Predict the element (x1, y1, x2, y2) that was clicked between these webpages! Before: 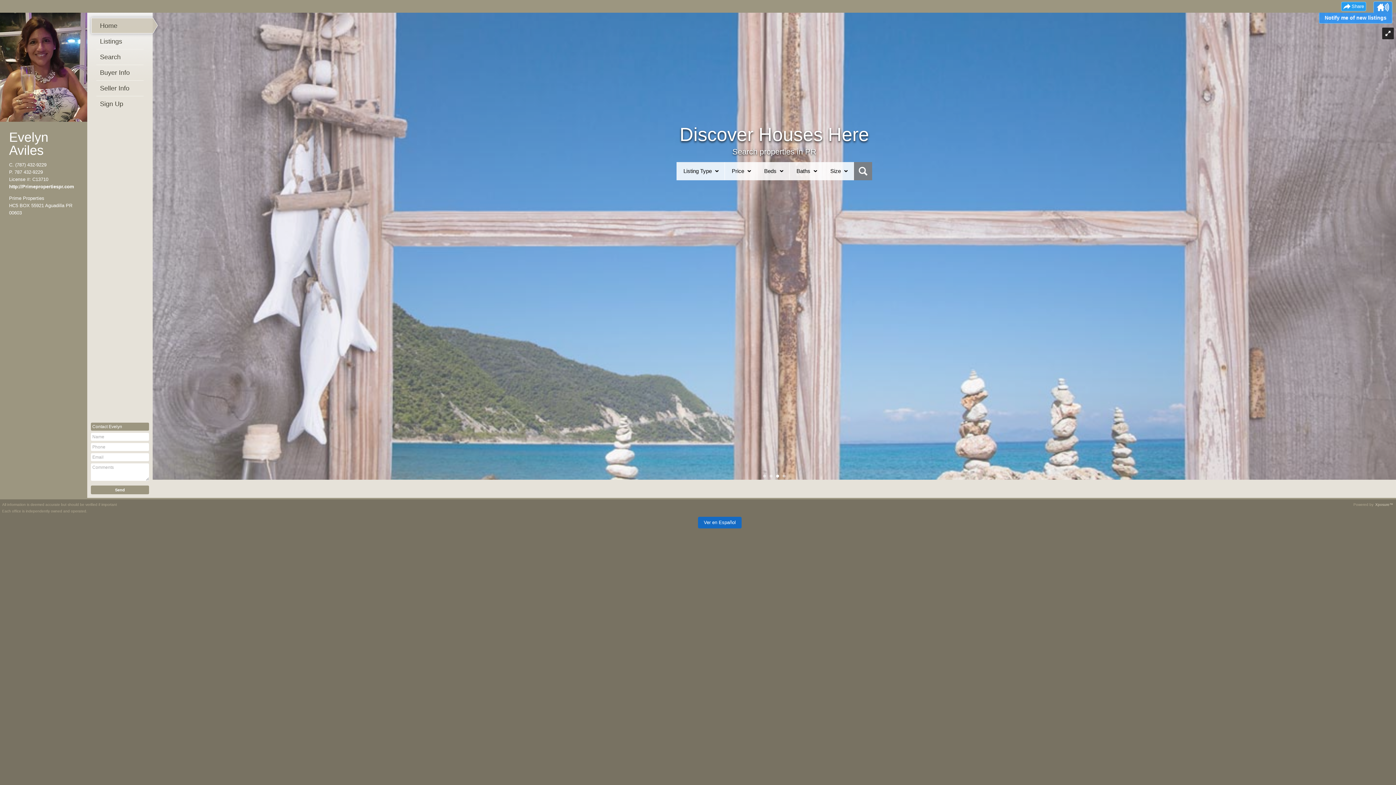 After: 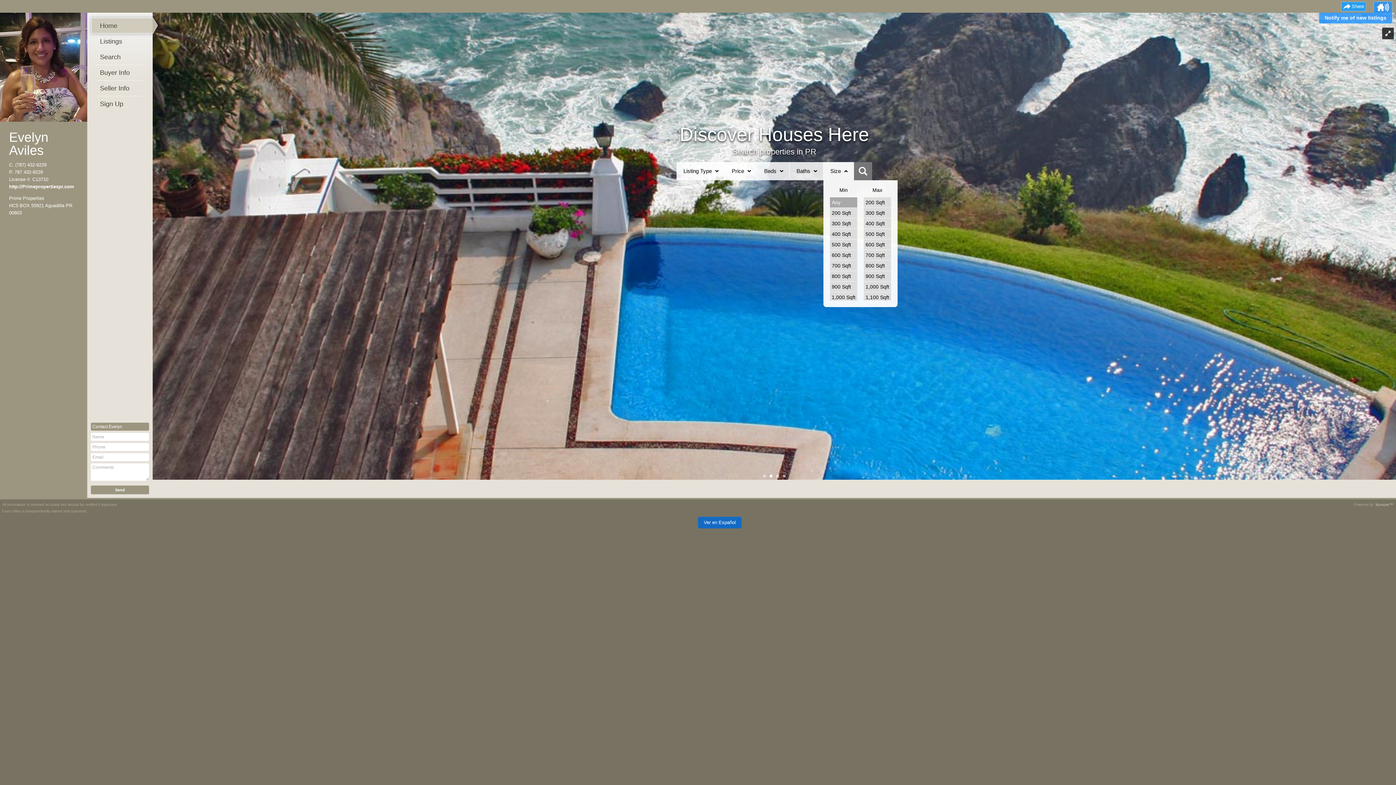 Action: label: Size bbox: (823, 162, 848, 180)